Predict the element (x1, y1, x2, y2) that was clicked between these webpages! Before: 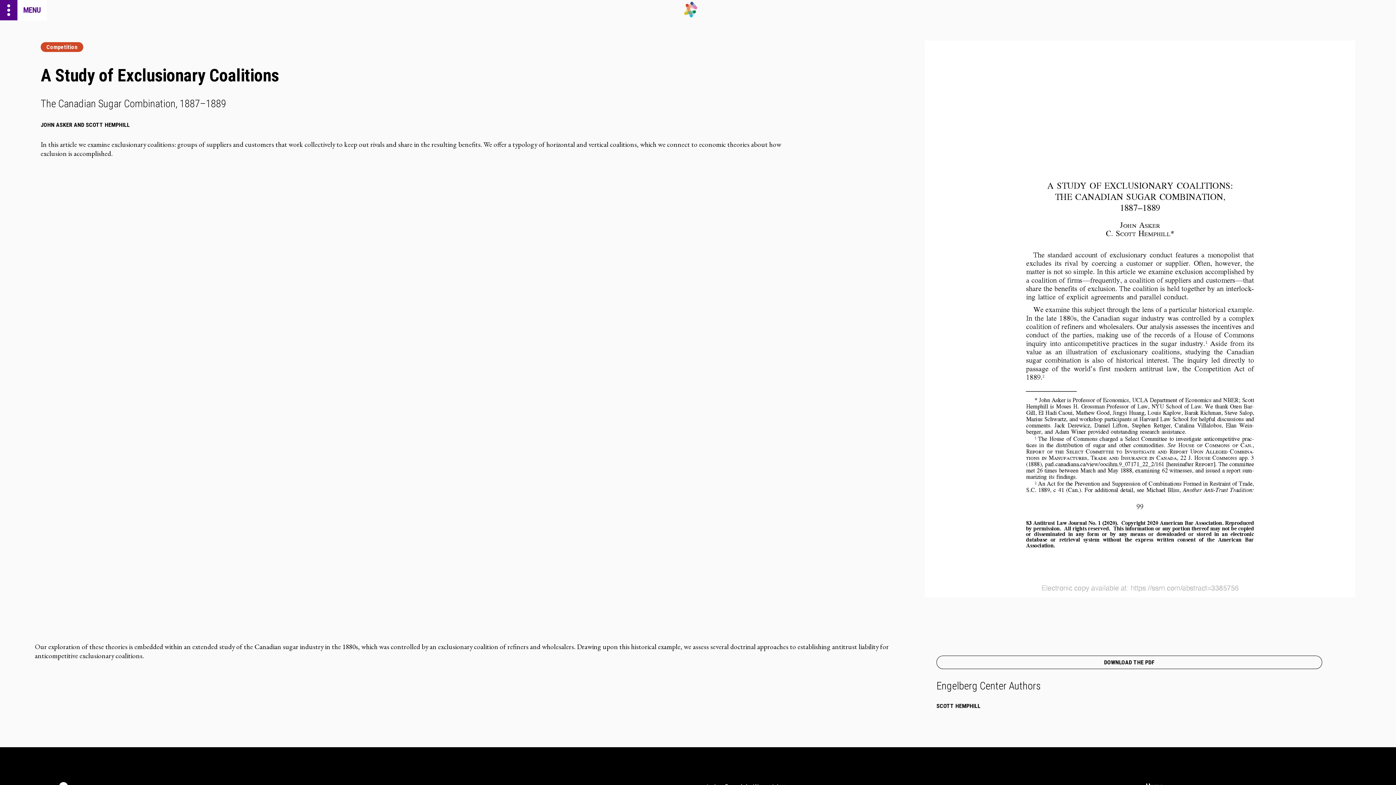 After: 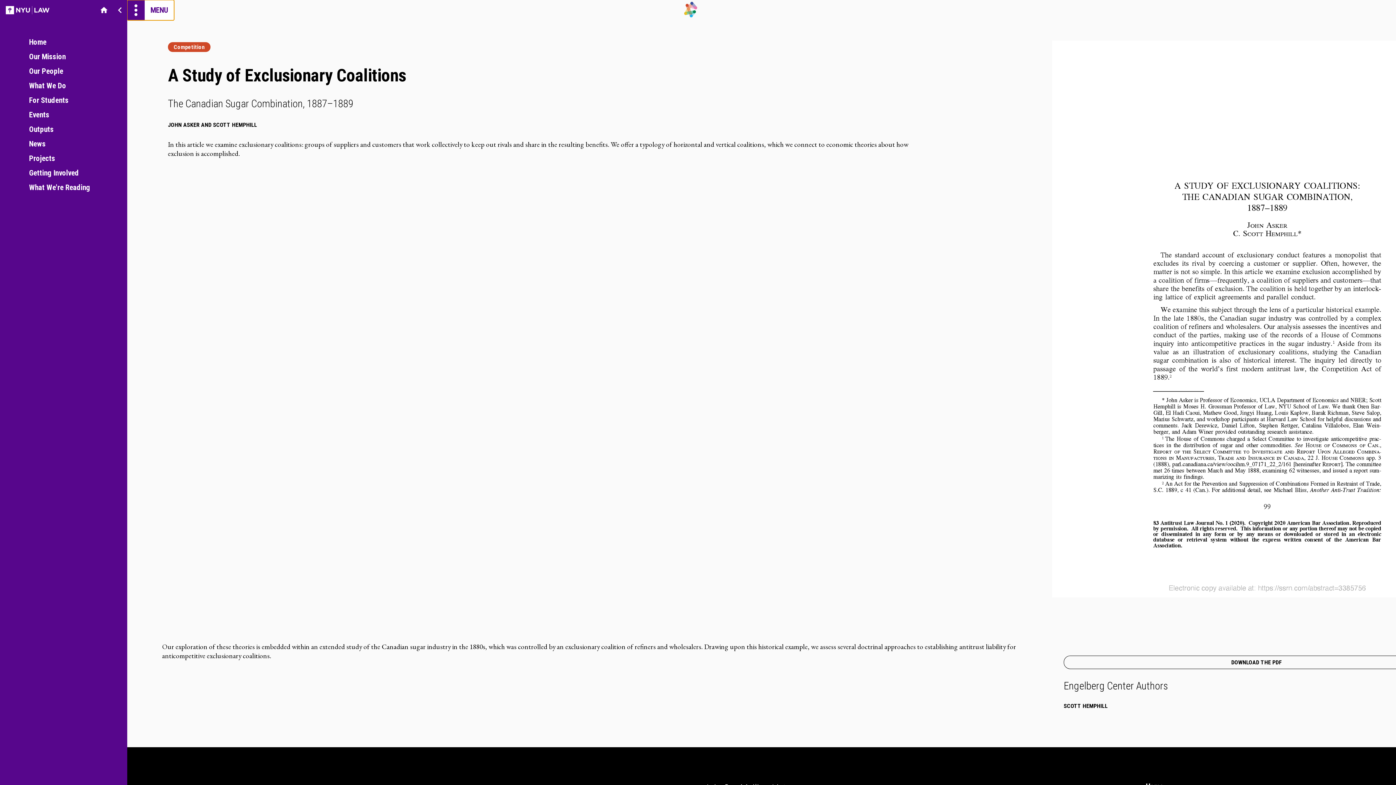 Action: label: more_vert
MENU bbox: (0, 0, 46, 20)